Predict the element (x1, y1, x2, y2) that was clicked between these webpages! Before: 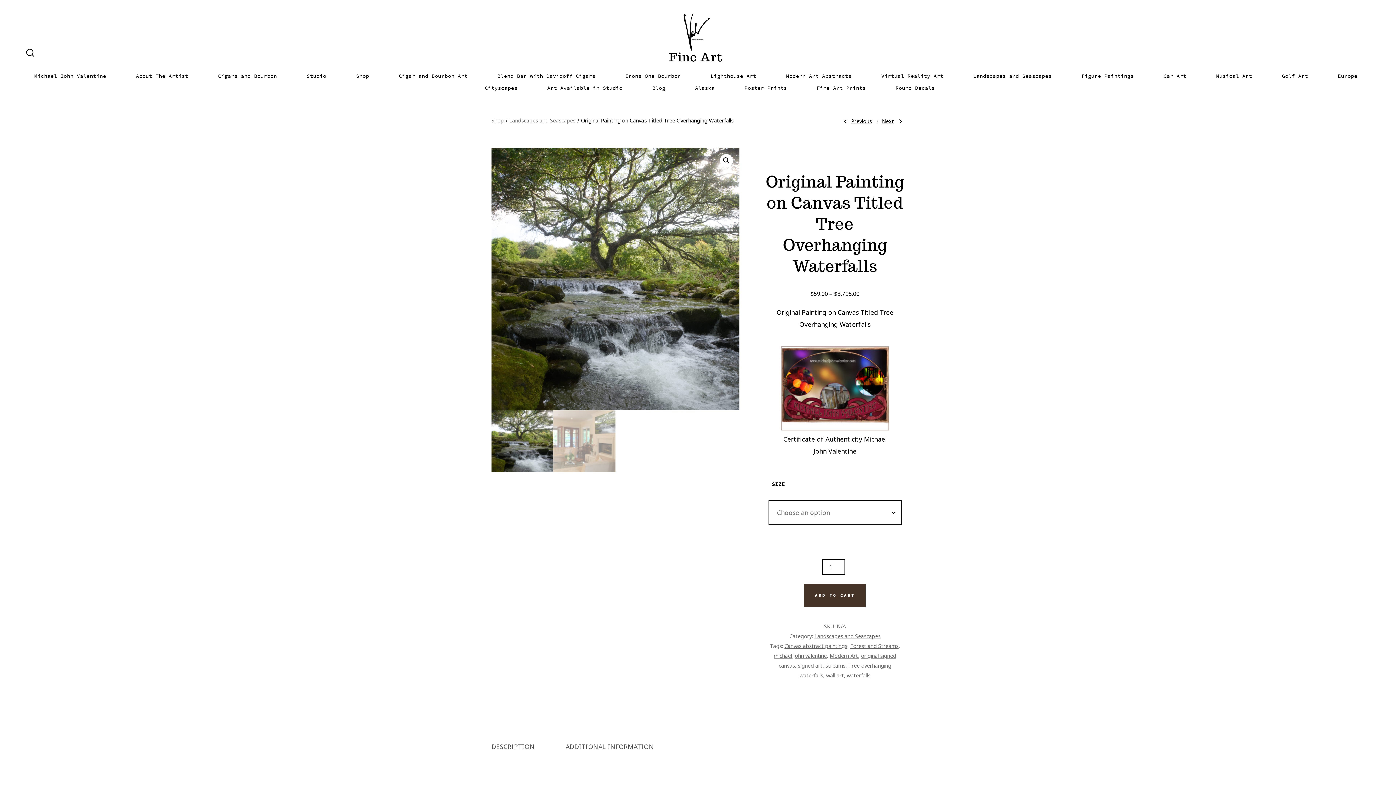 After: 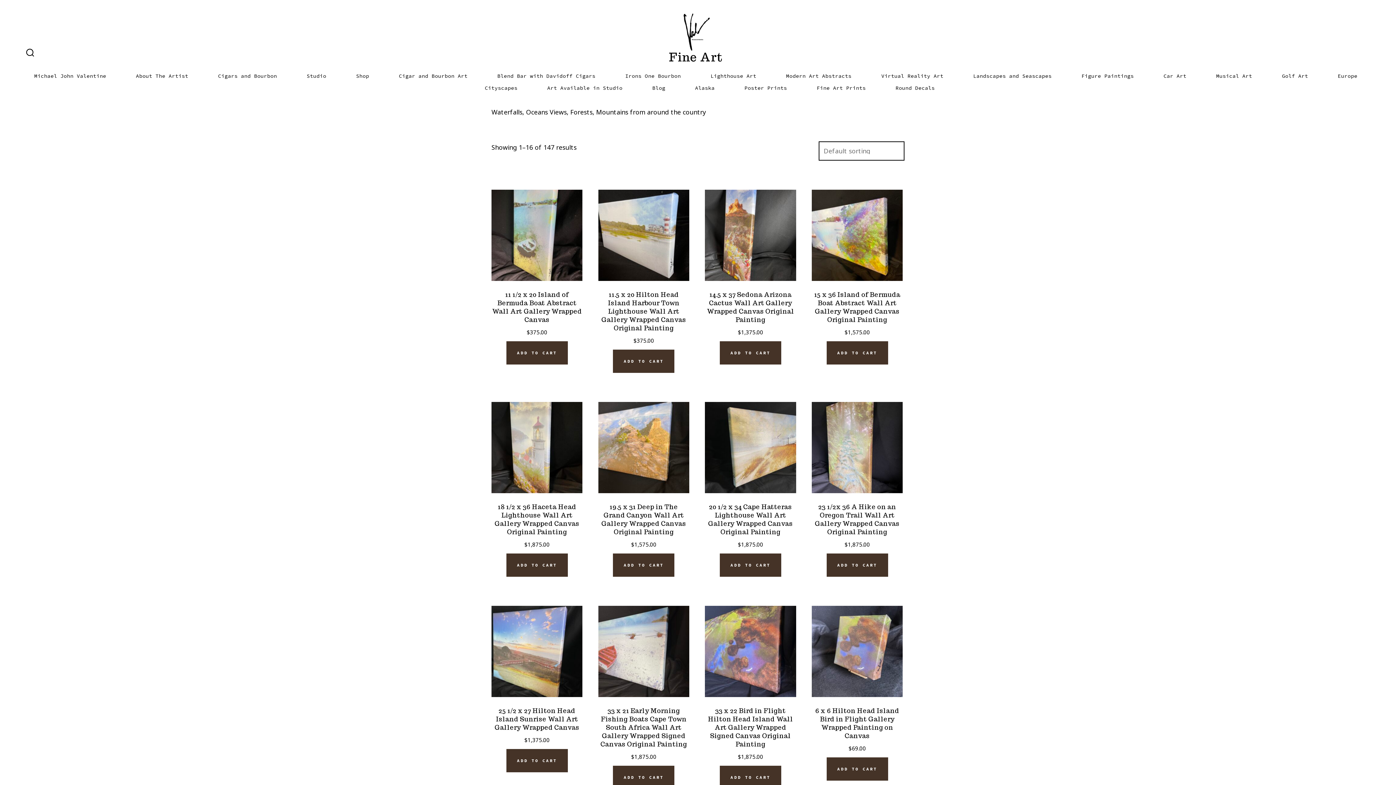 Action: bbox: (509, 116, 575, 124) label: Landscapes and Seascapes